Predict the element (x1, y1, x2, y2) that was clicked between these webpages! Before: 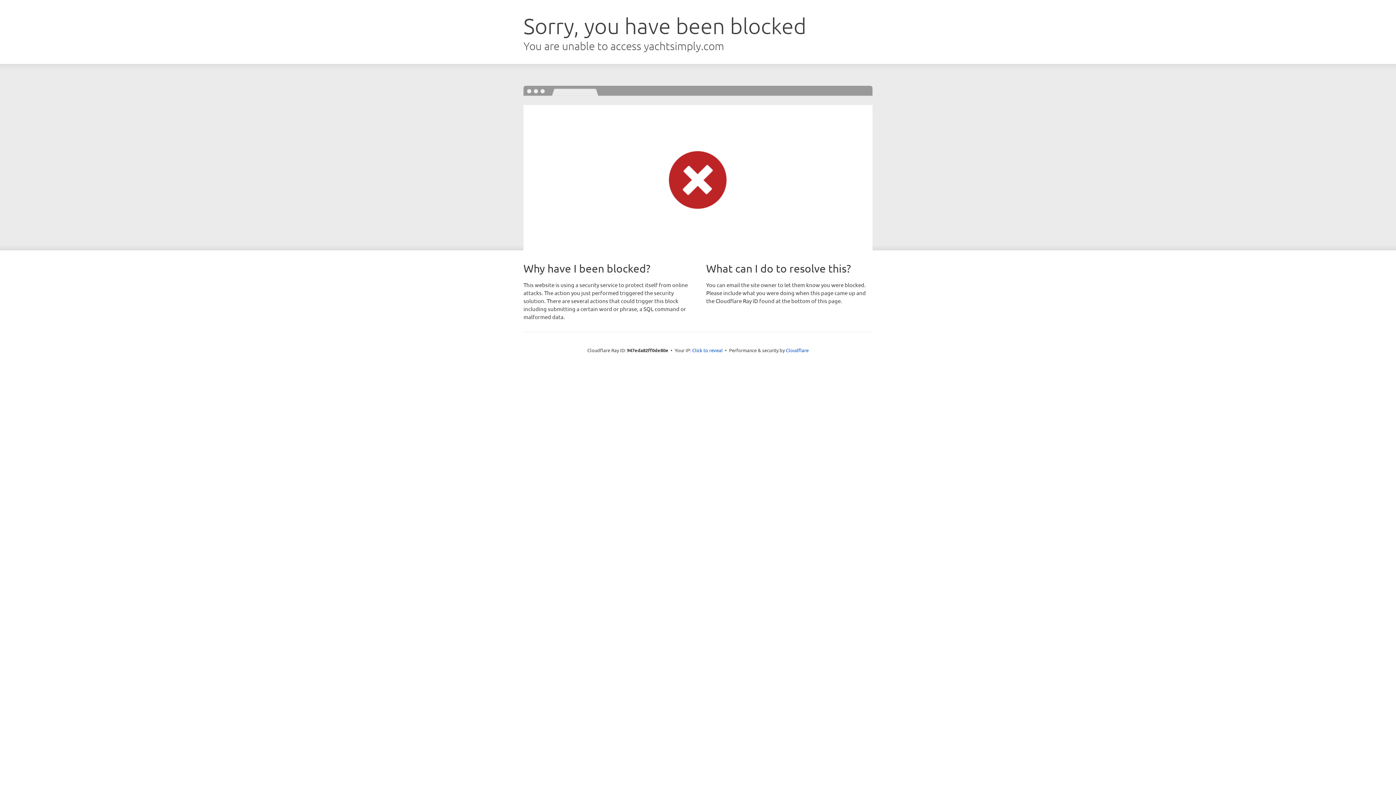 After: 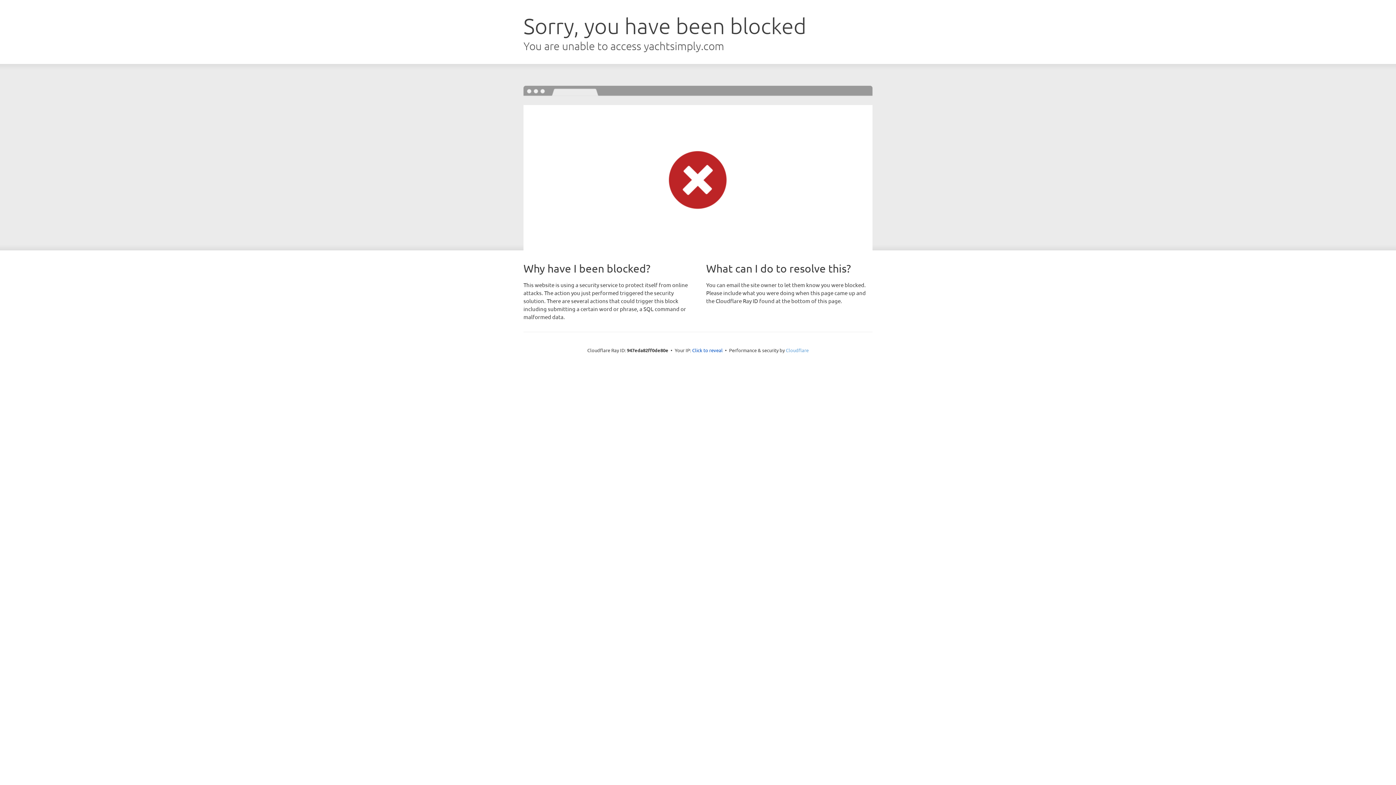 Action: label: Cloudflare bbox: (786, 347, 808, 353)